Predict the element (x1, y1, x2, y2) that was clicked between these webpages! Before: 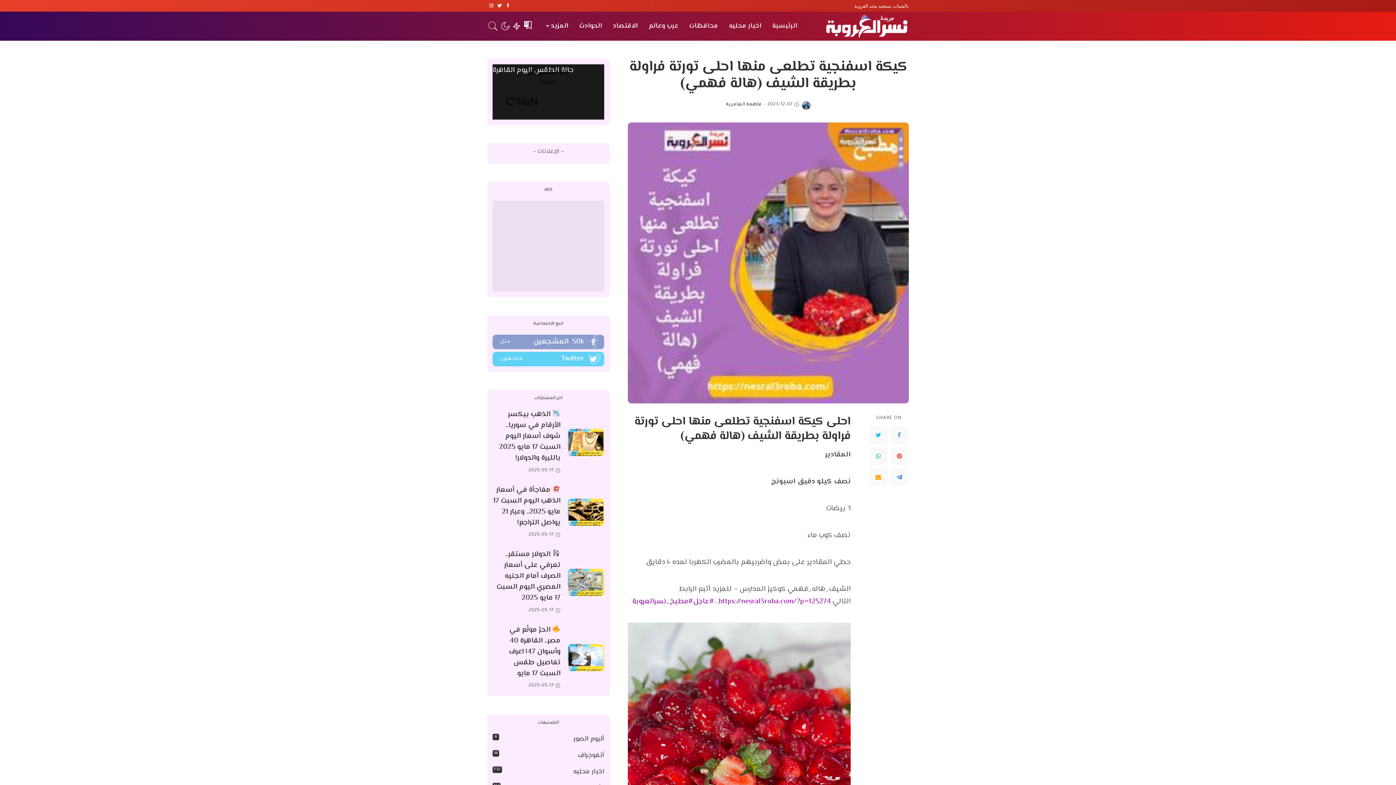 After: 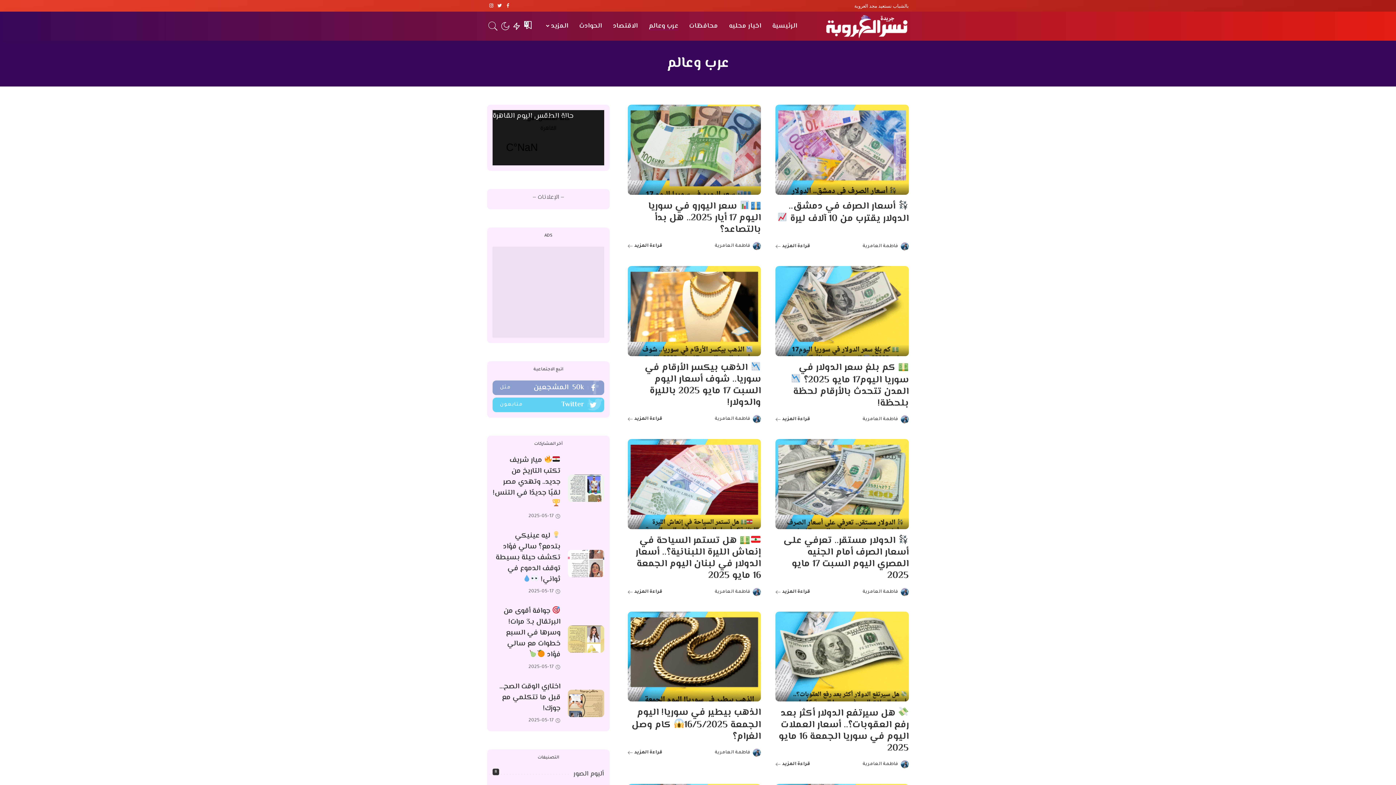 Action: bbox: (643, 11, 683, 40) label: عرب وعالم